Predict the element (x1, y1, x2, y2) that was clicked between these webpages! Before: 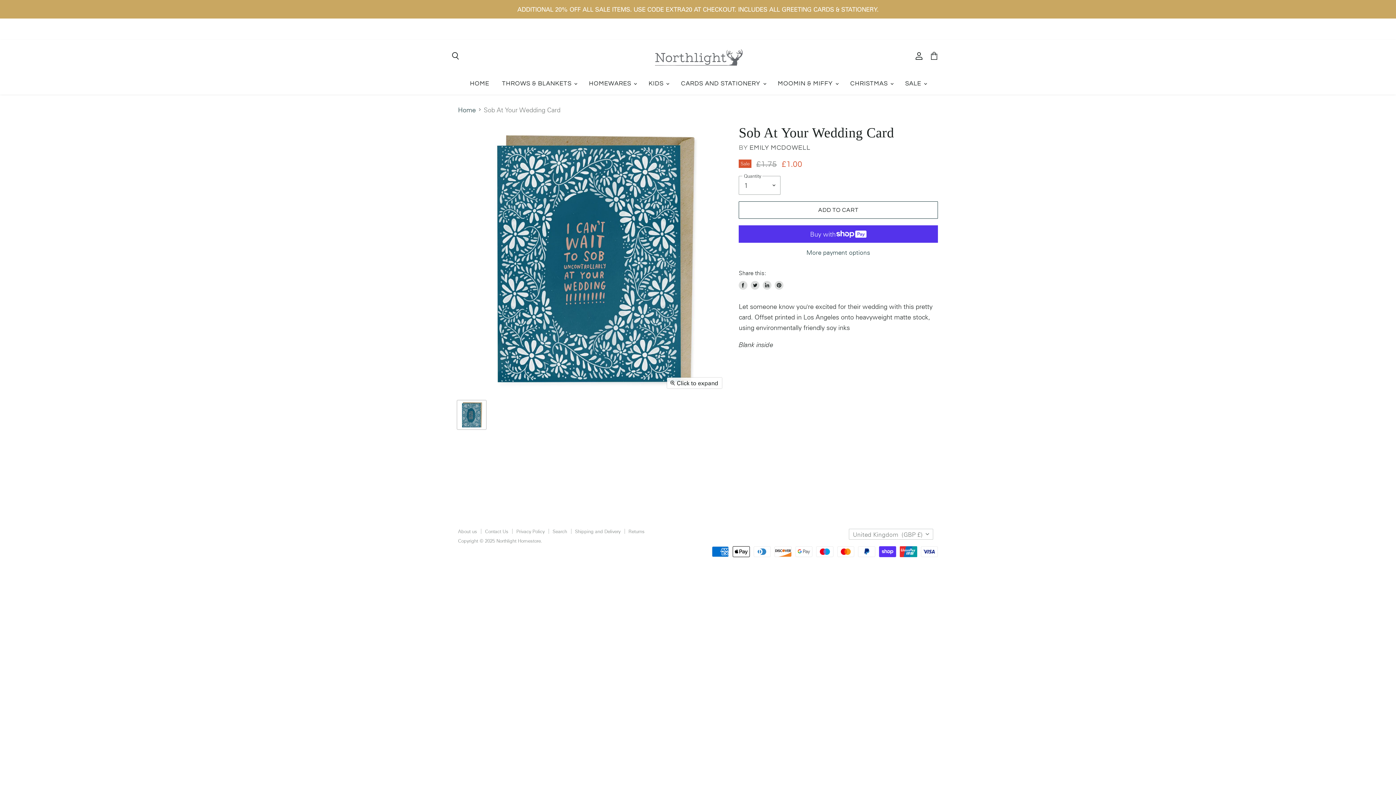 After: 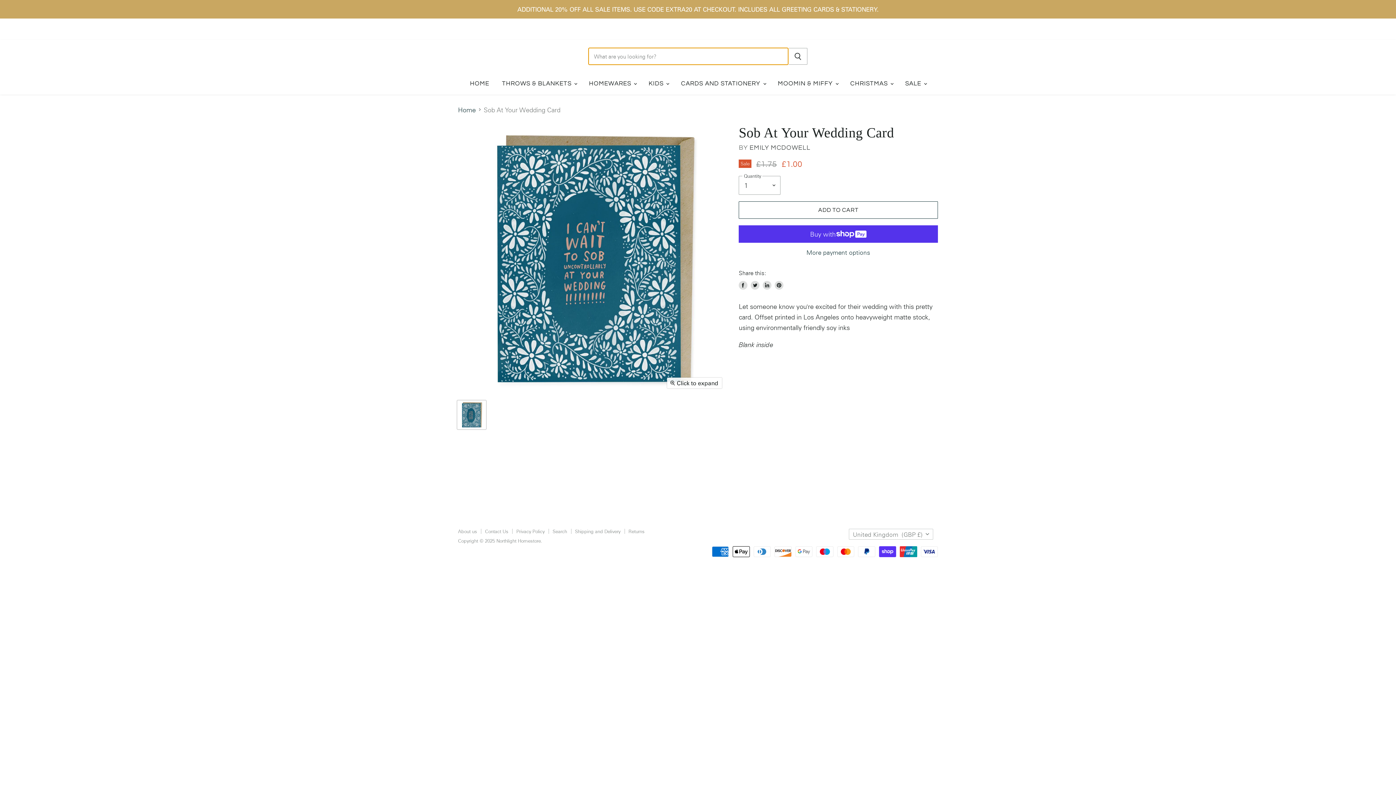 Action: bbox: (446, 48, 463, 64) label: Search